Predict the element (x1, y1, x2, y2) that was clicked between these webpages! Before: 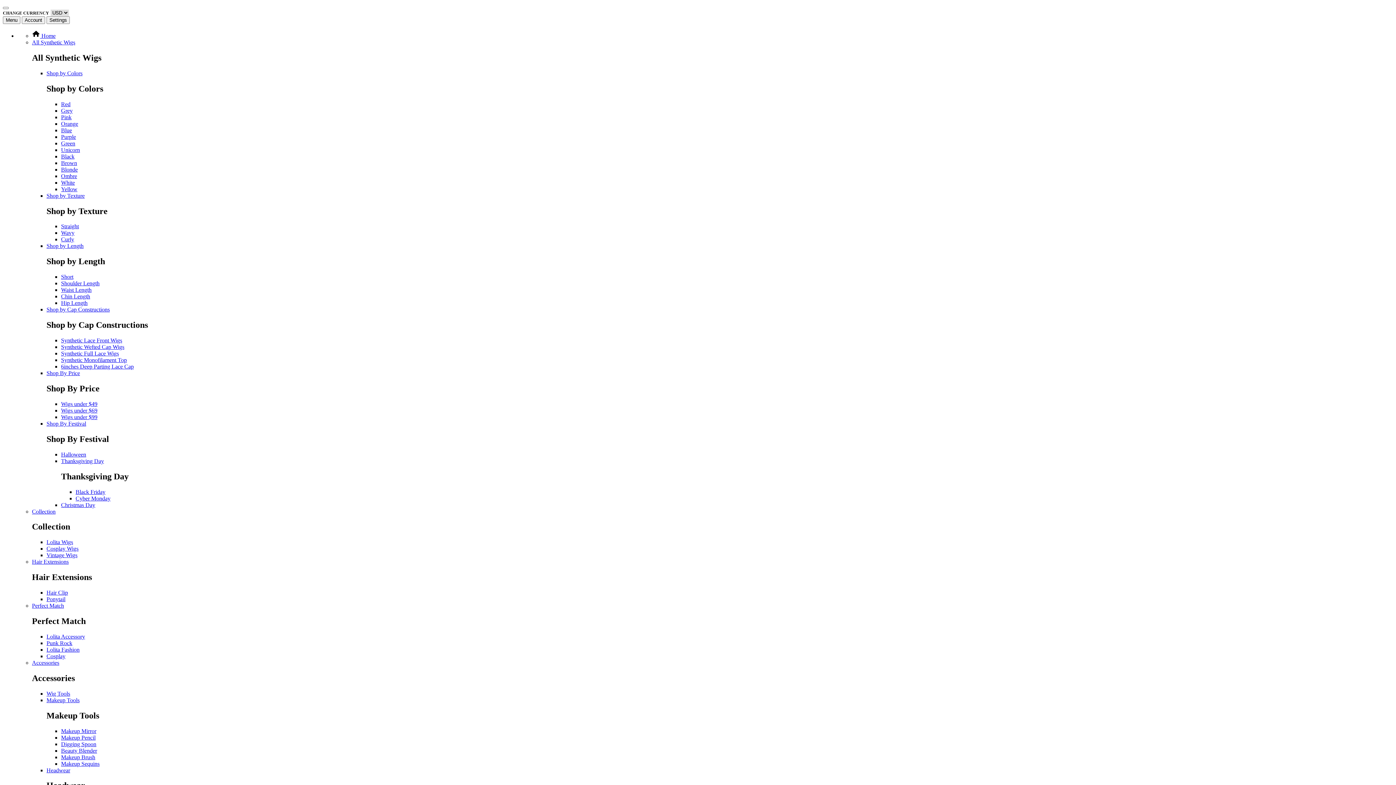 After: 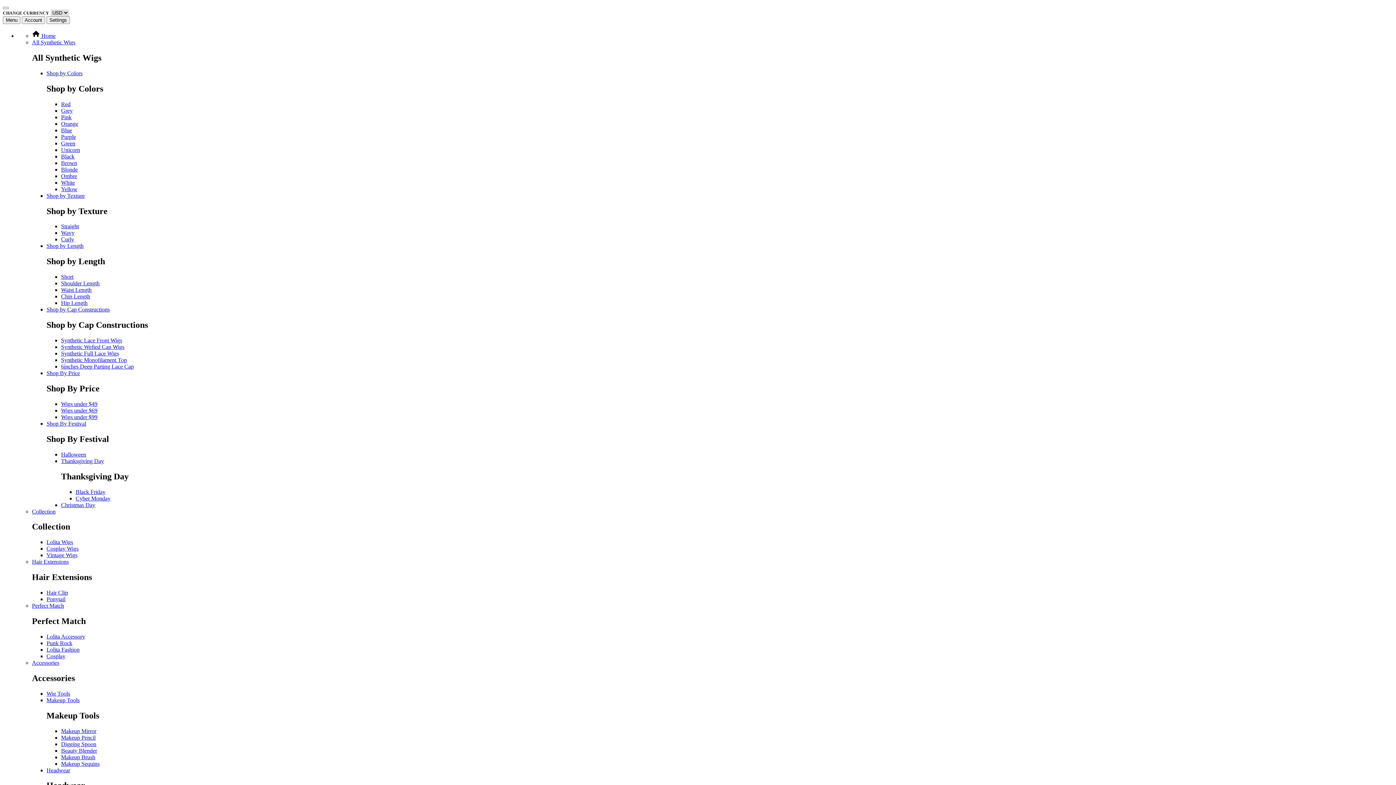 Action: label: Blonde bbox: (61, 166, 77, 172)